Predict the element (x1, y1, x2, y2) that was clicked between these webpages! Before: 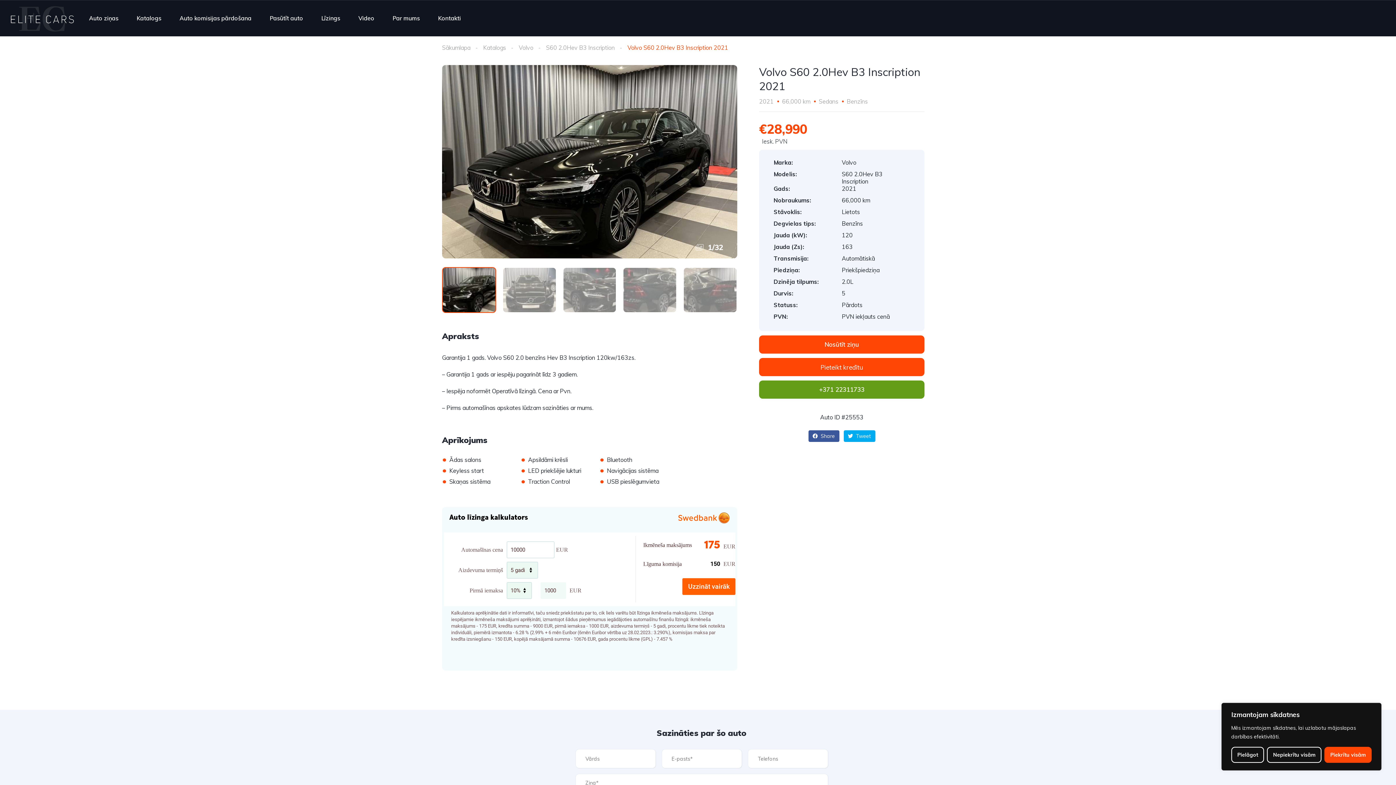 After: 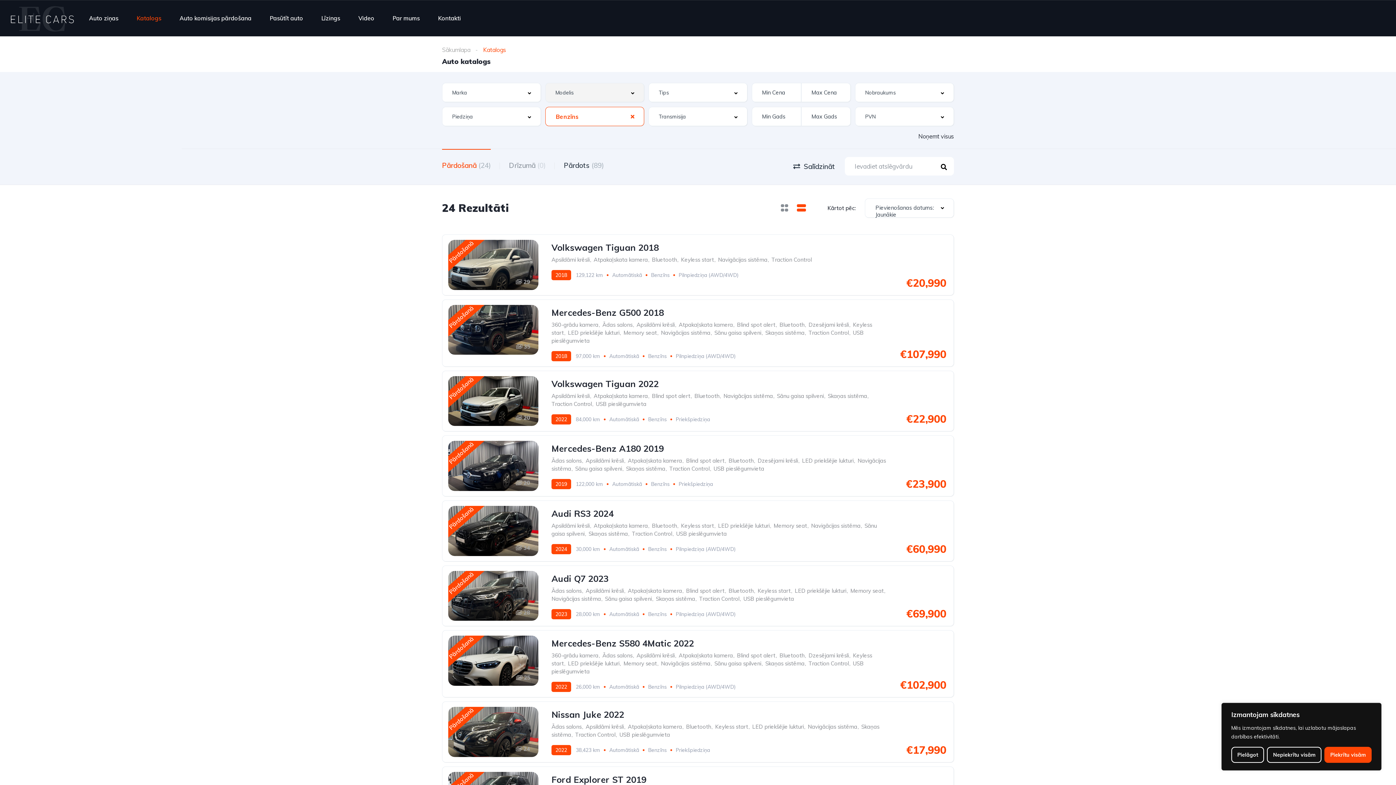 Action: bbox: (846, 96, 876, 106) label: Benzīns